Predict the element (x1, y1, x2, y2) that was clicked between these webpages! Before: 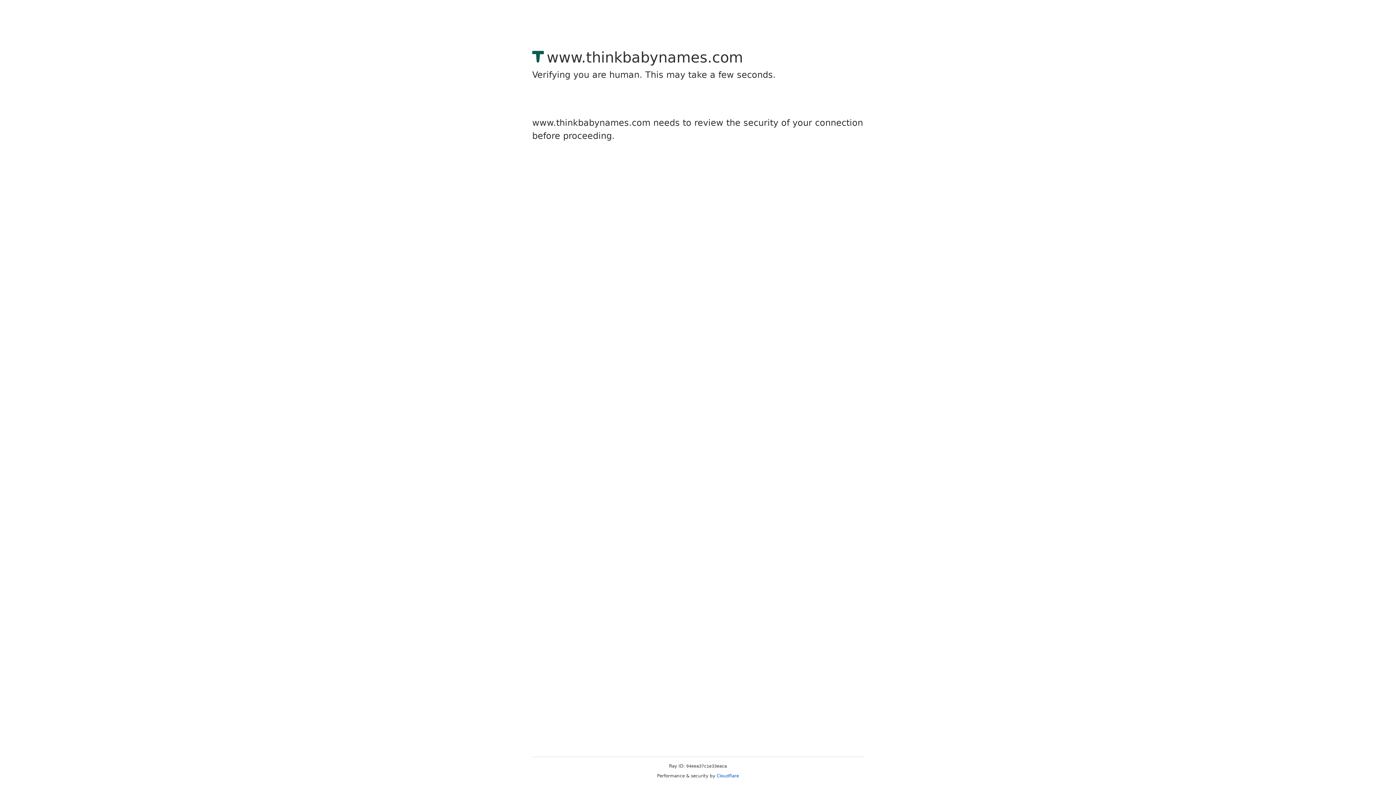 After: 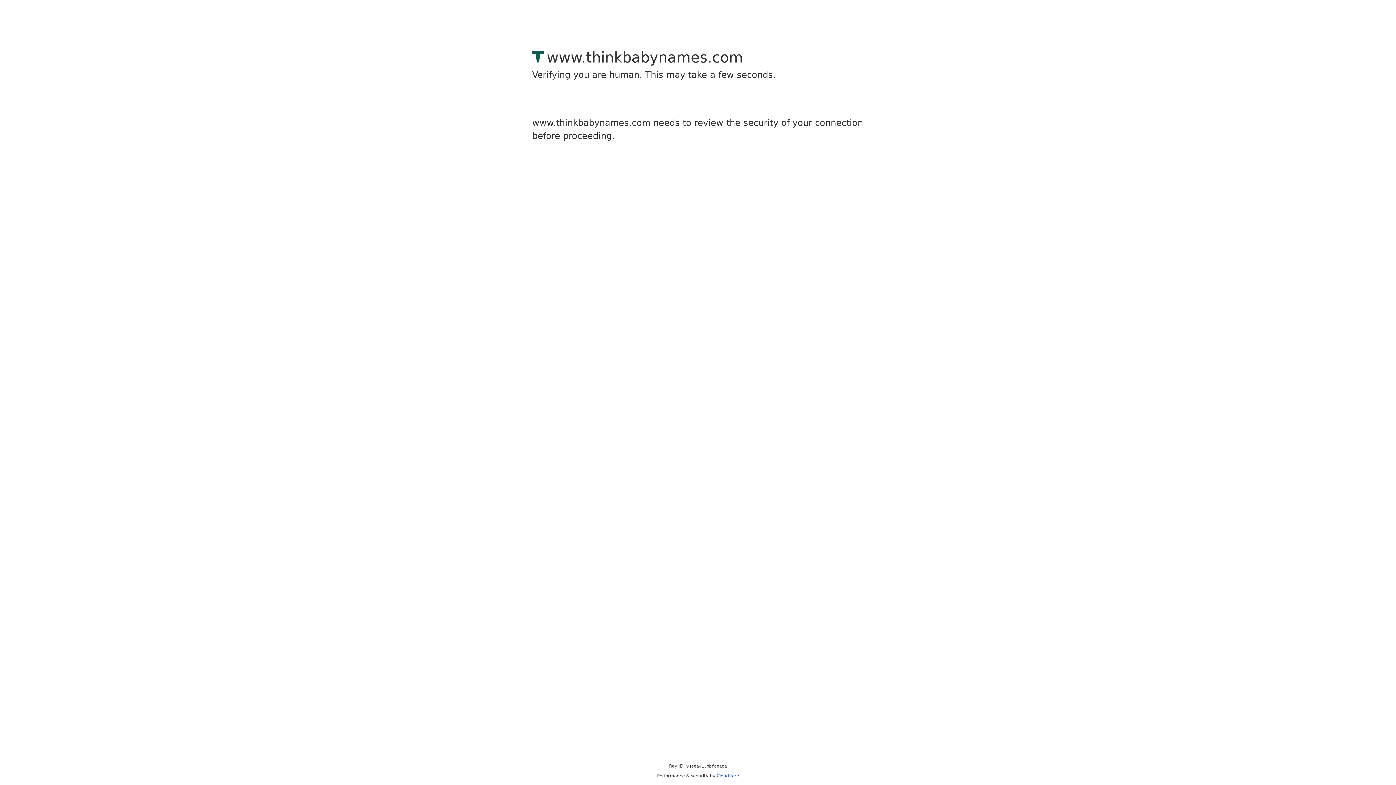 Action: bbox: (716, 773, 739, 778) label: Cloudflare